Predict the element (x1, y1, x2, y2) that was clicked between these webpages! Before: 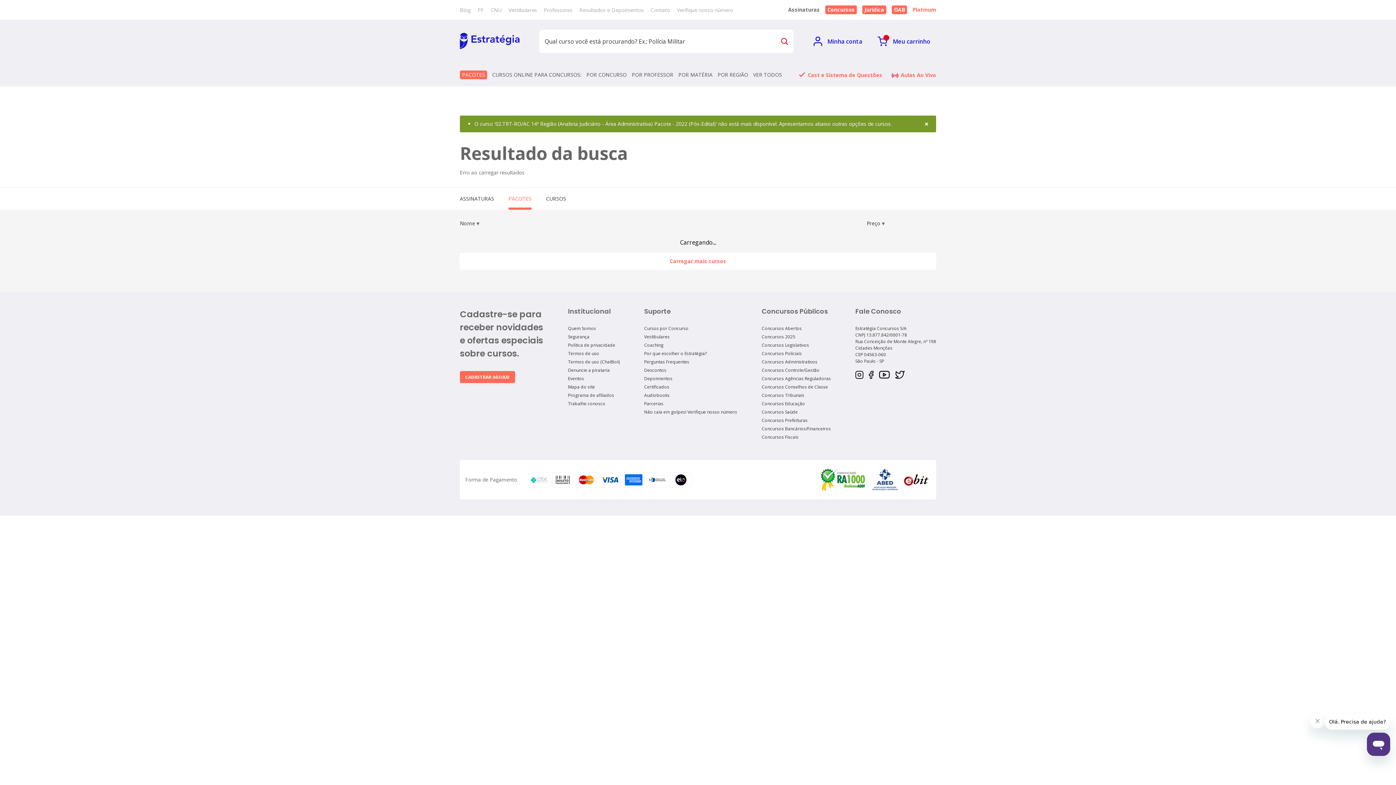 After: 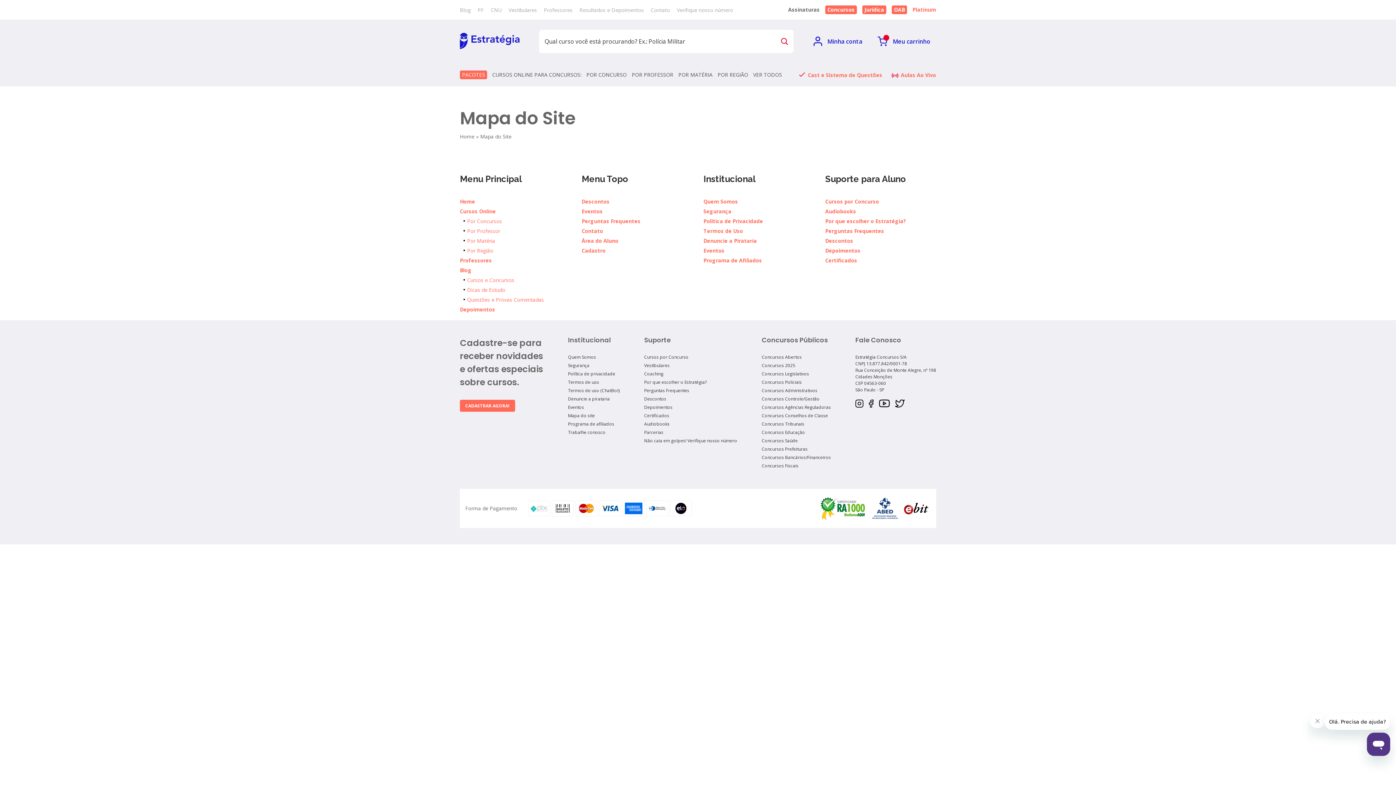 Action: bbox: (568, 384, 595, 390) label: Mapa do site